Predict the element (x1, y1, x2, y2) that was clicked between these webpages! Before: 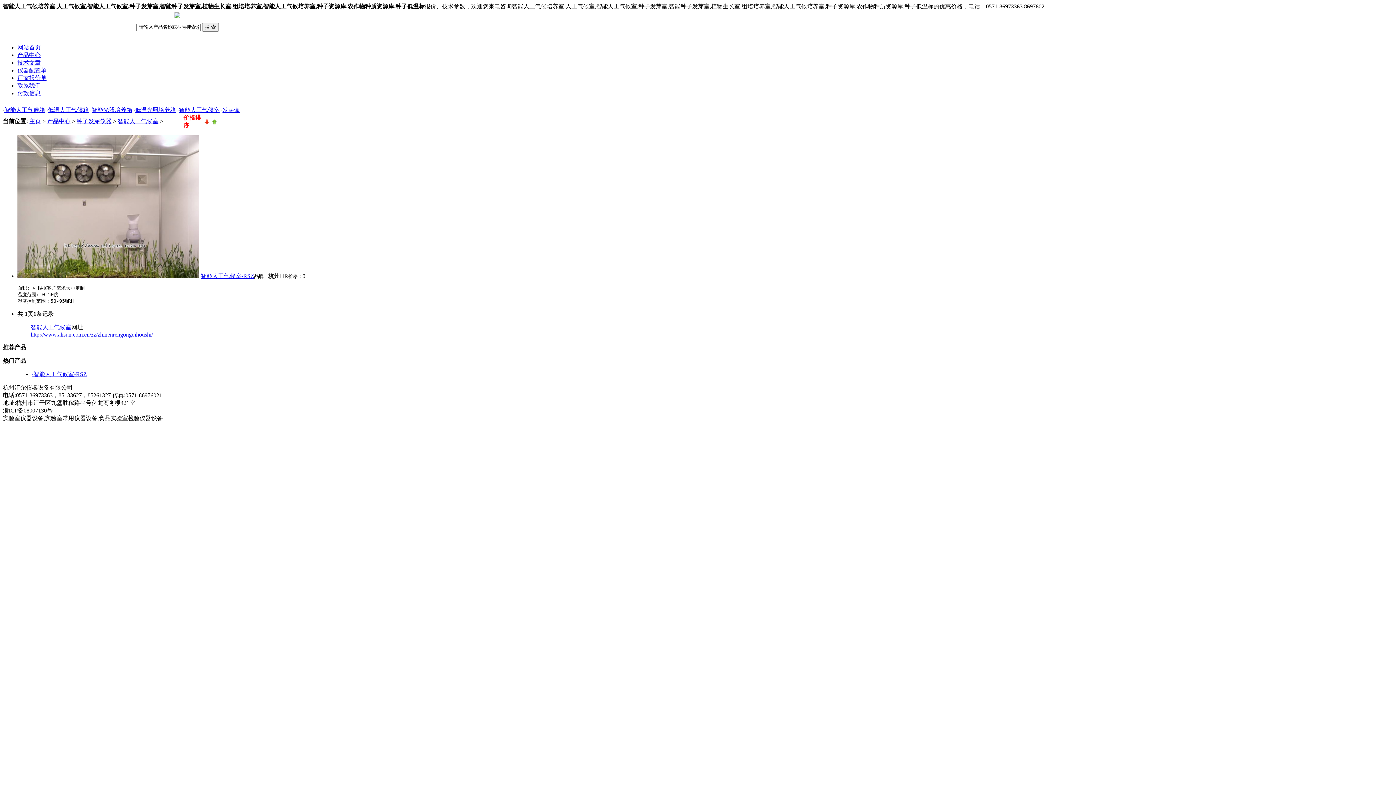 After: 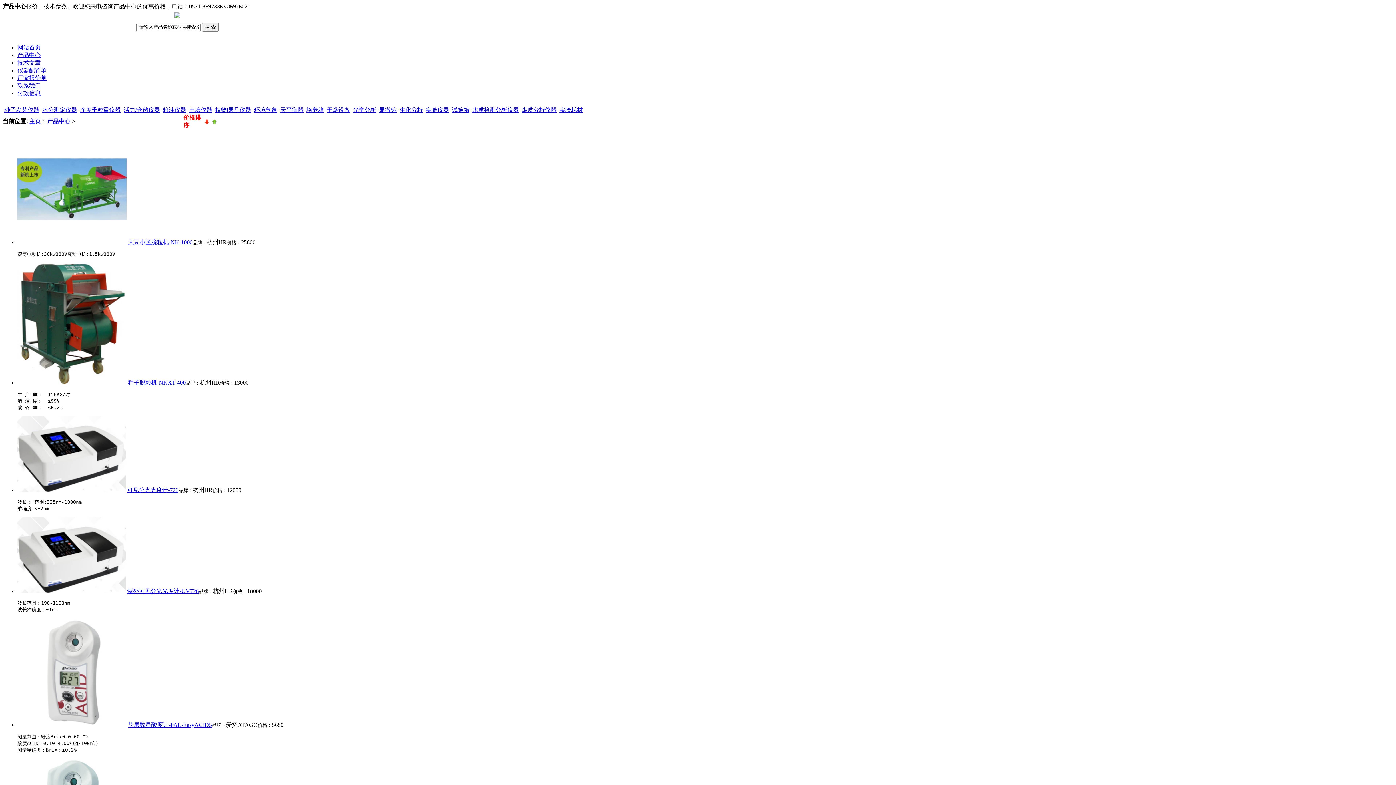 Action: label: 产品中心 bbox: (17, 52, 40, 58)